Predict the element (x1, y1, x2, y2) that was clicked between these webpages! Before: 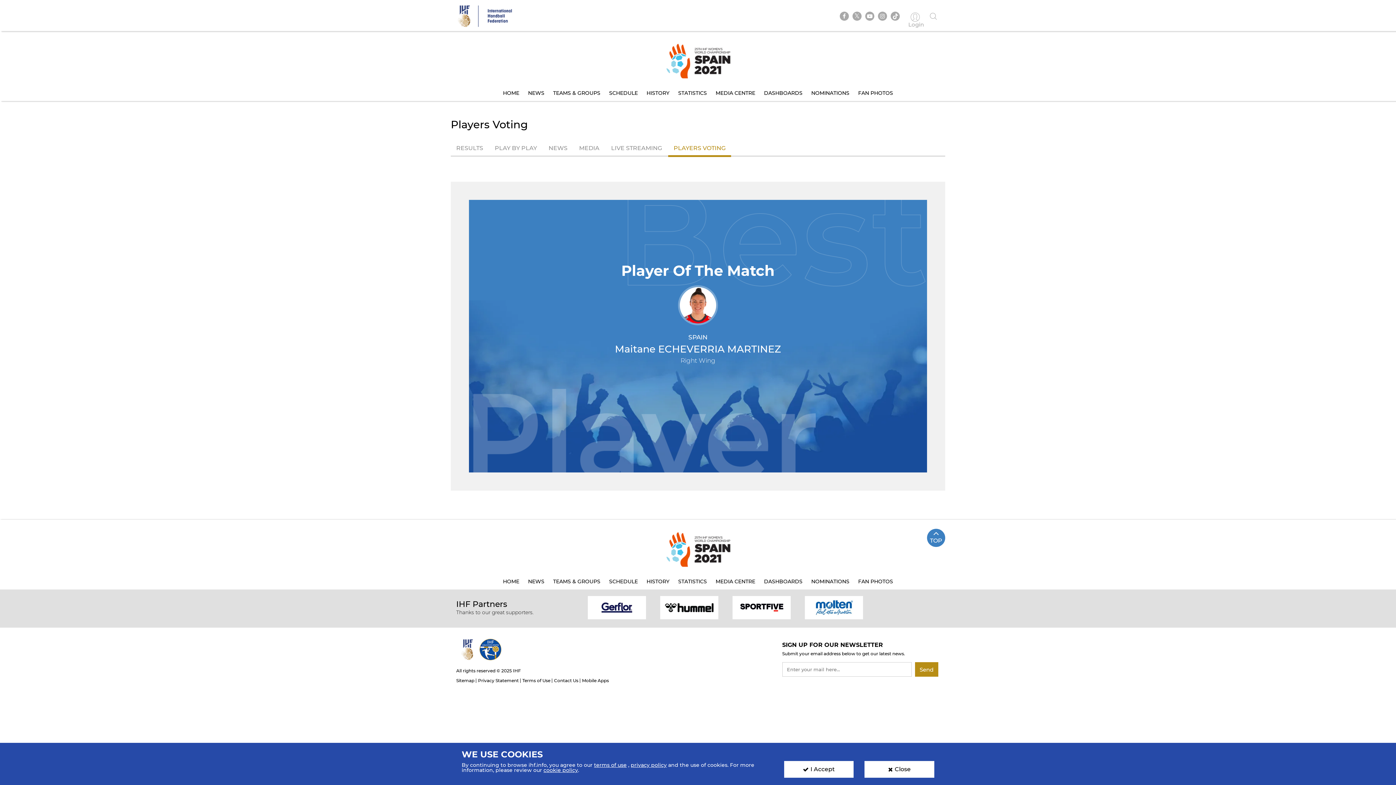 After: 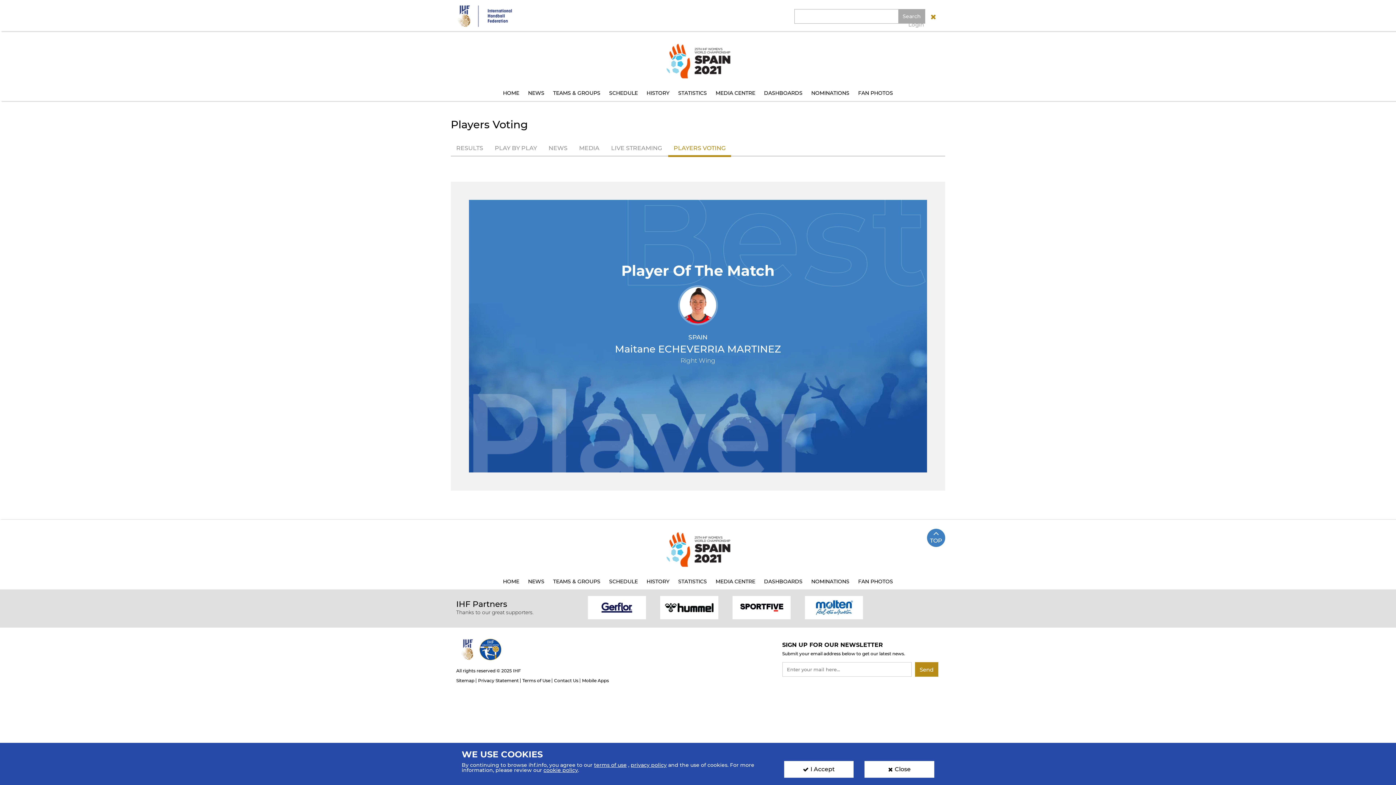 Action: bbox: (929, 11, 938, 20)